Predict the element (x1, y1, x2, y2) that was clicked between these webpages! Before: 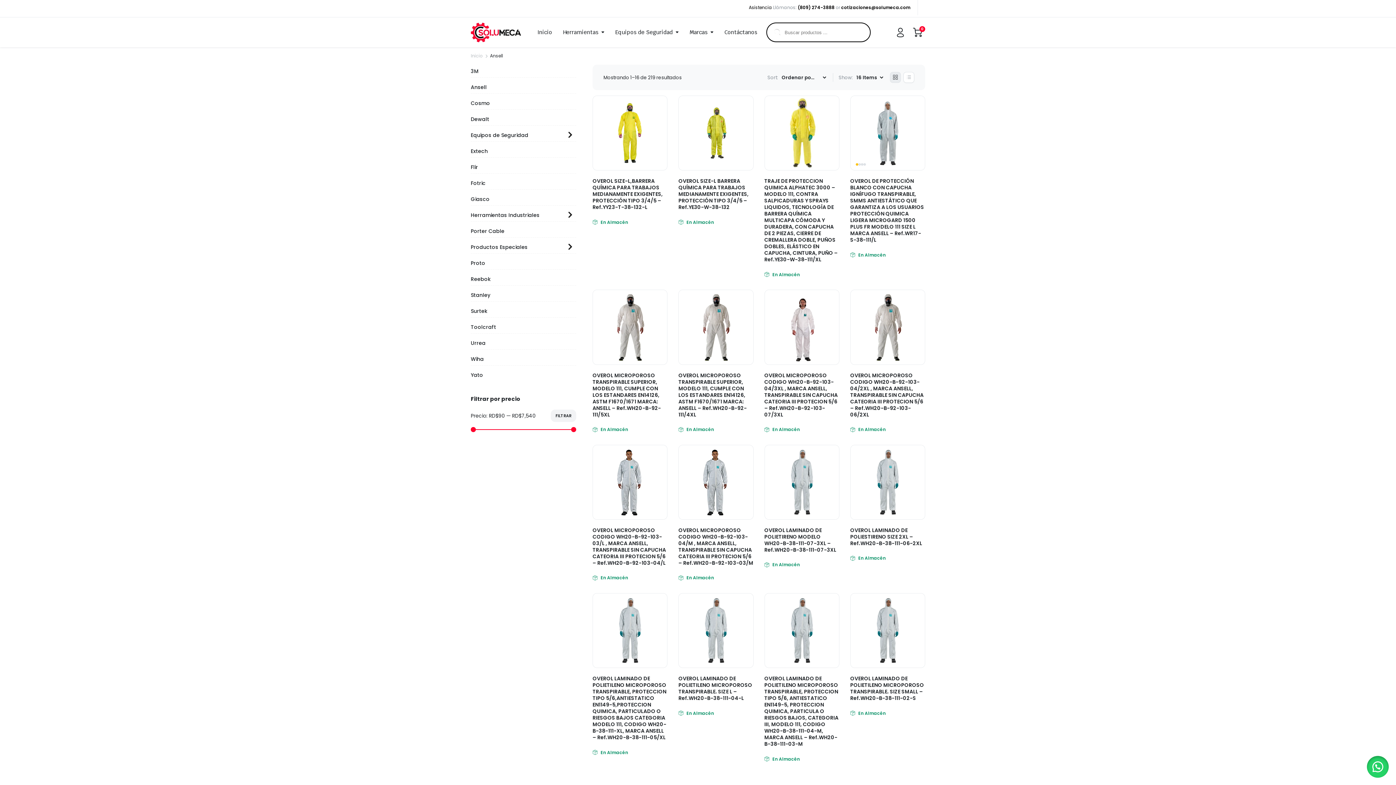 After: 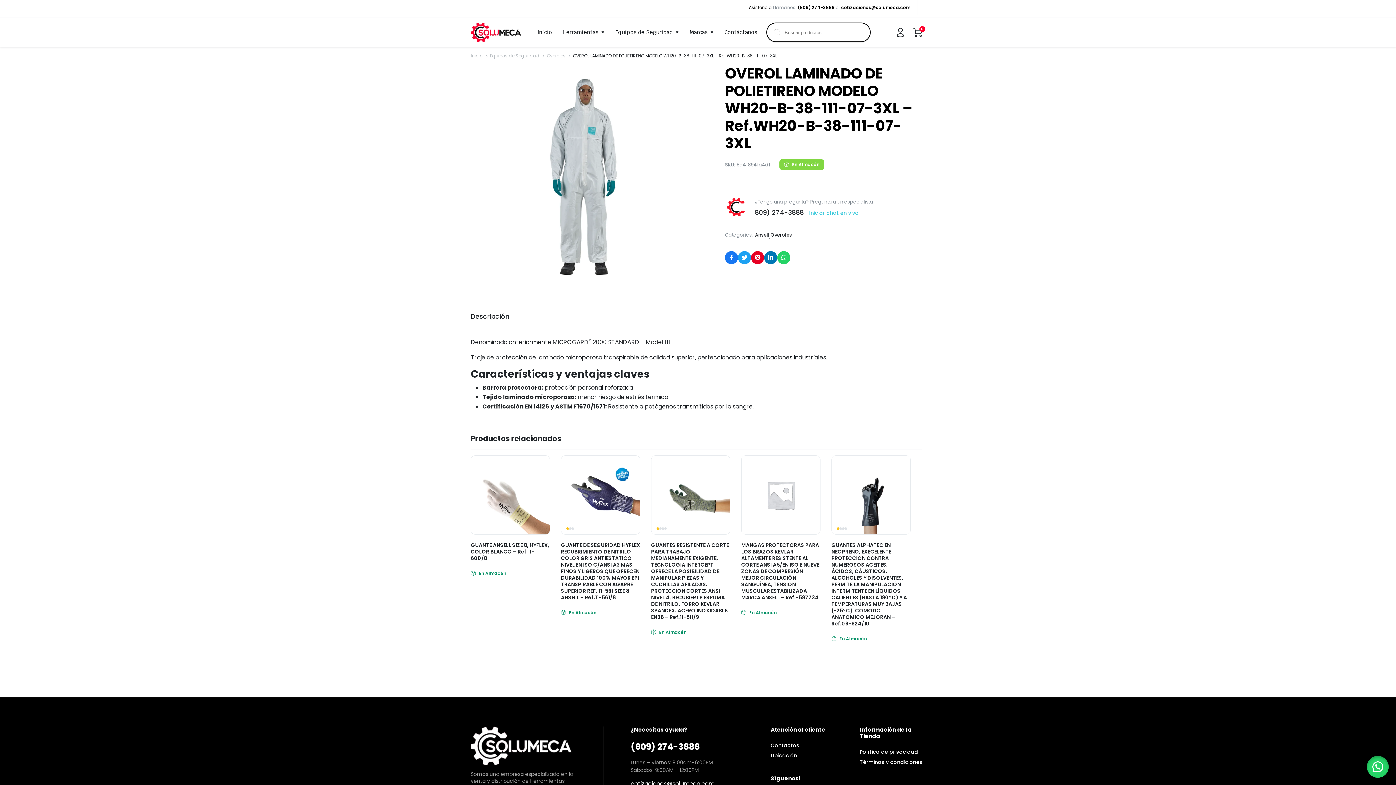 Action: bbox: (764, 445, 839, 519)